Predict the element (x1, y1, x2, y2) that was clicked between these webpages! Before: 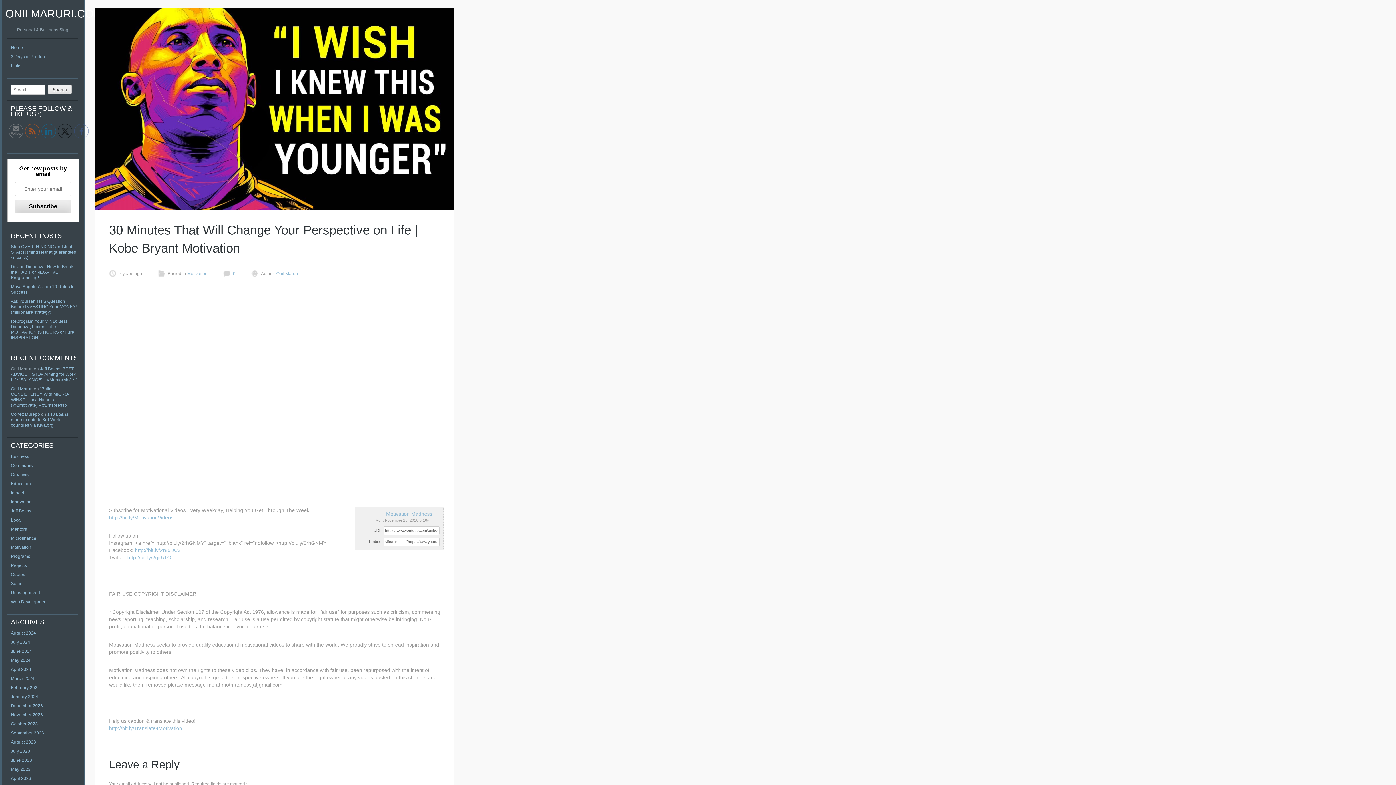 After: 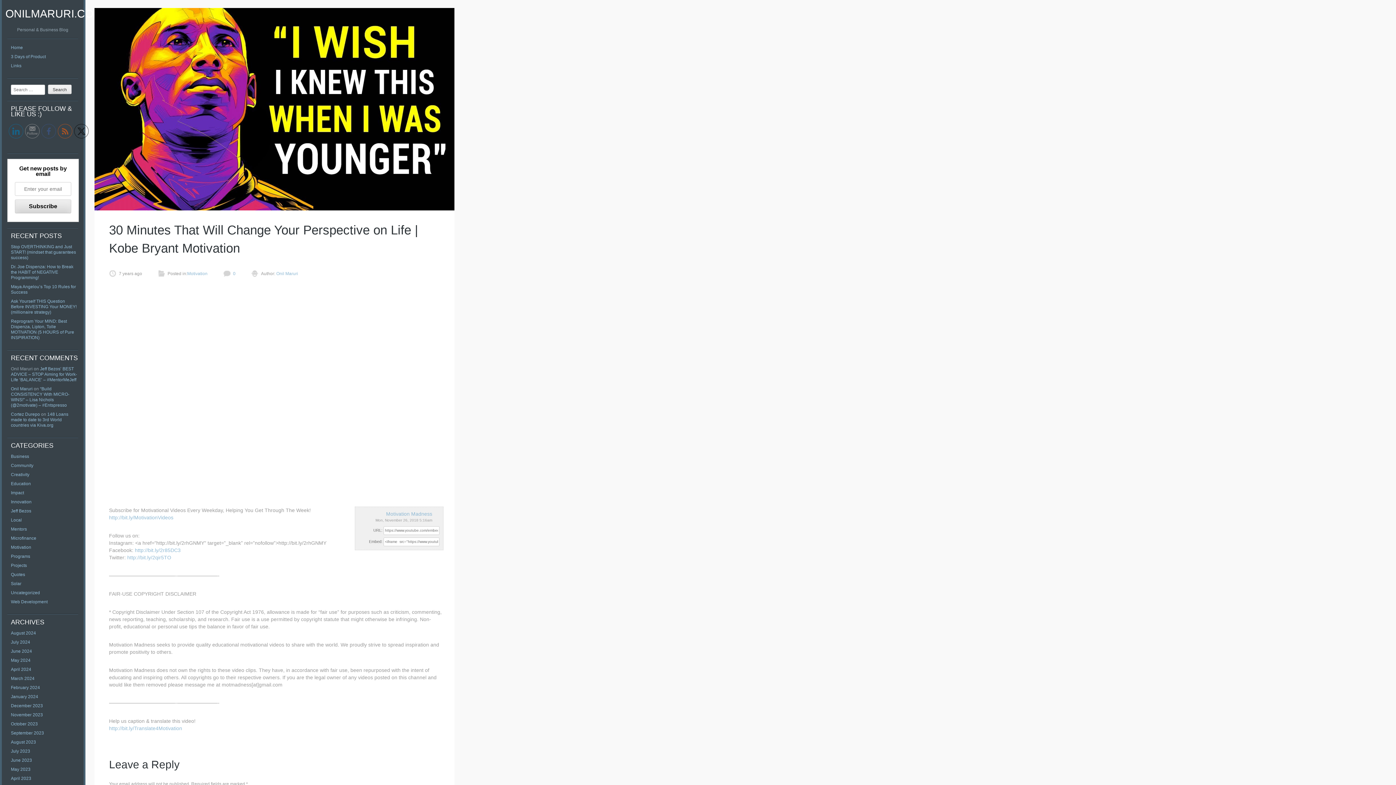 Action: bbox: (94, 205, 454, 211)